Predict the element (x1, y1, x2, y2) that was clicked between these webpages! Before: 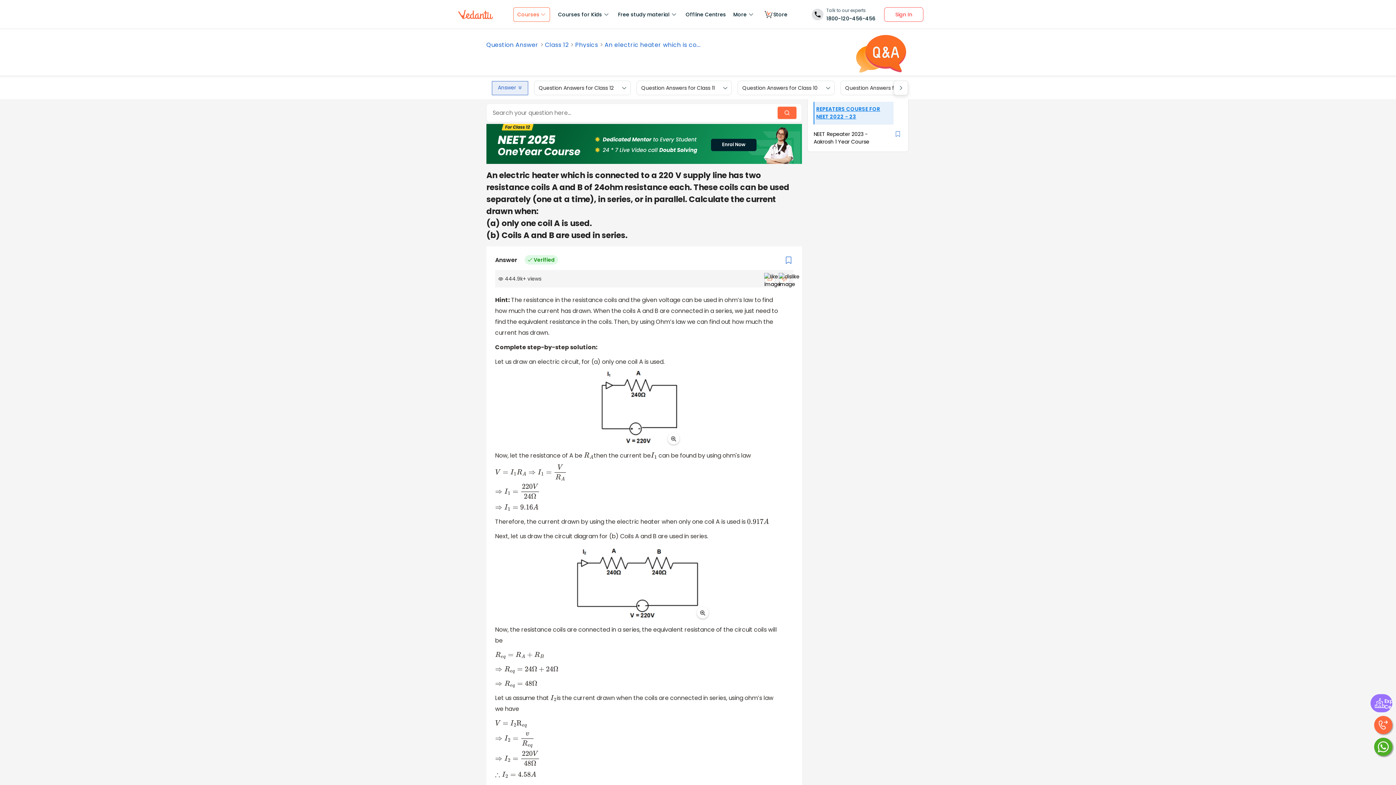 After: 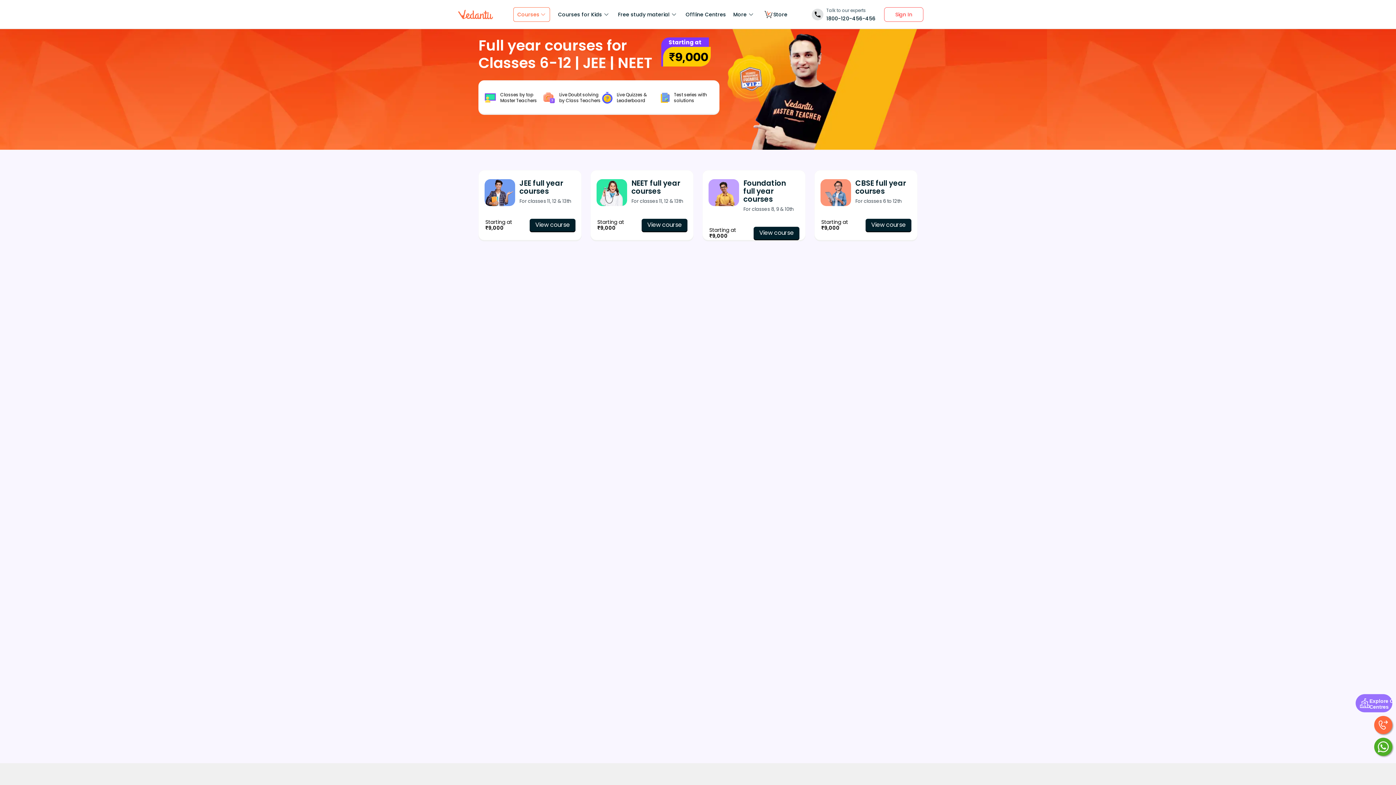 Action: bbox: (813, 130, 869, 145) label: NEET Repeater 2023 - Aakrosh 1 Year Course